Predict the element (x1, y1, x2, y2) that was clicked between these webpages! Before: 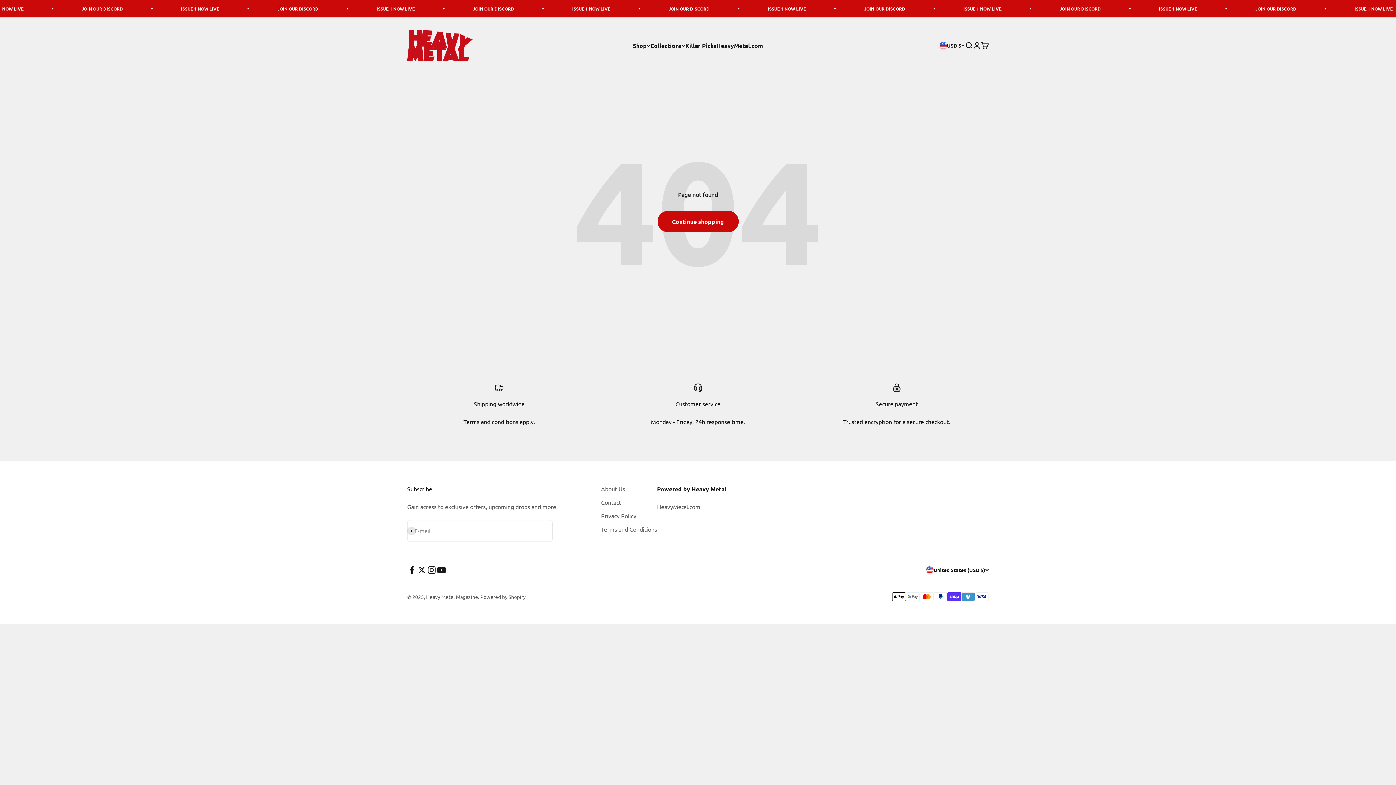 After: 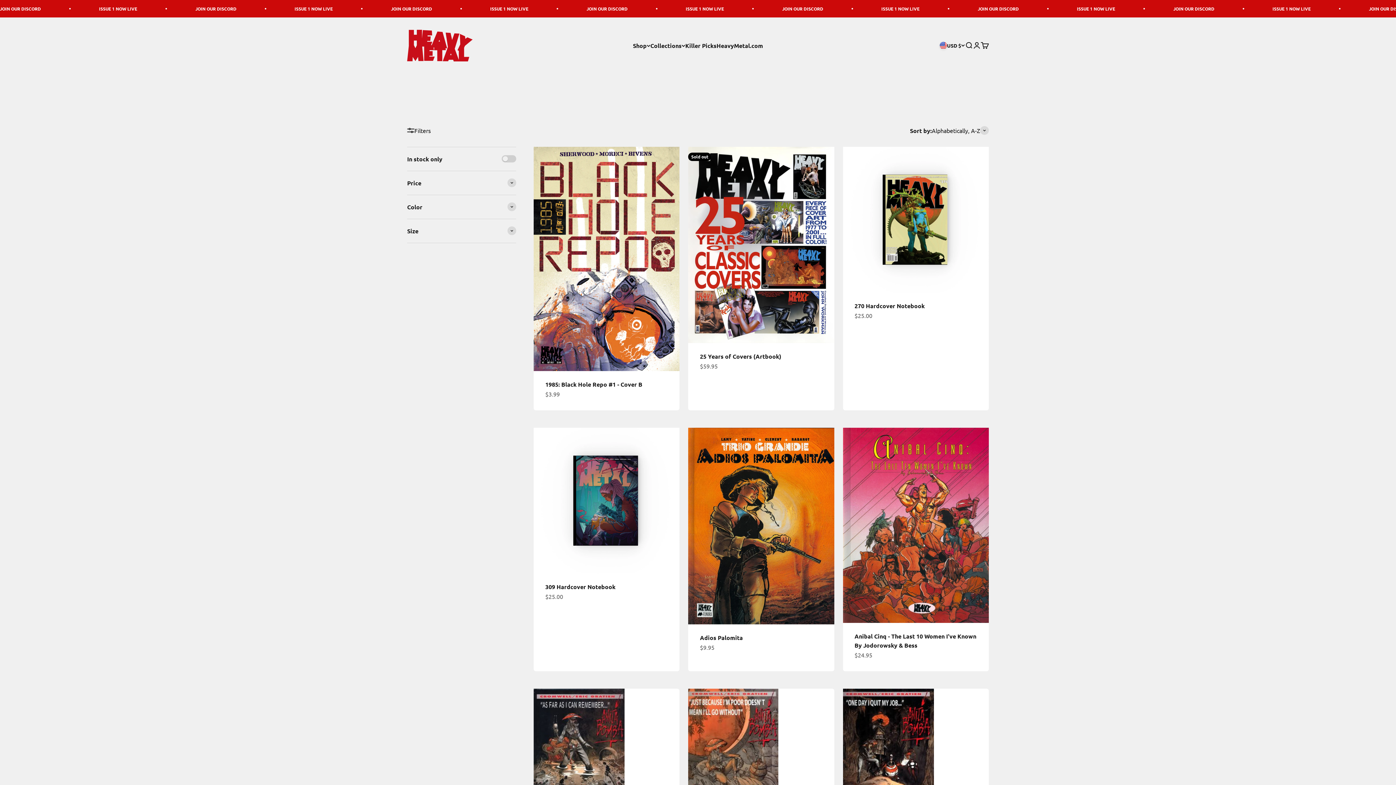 Action: bbox: (657, 210, 738, 232) label: Continue shopping